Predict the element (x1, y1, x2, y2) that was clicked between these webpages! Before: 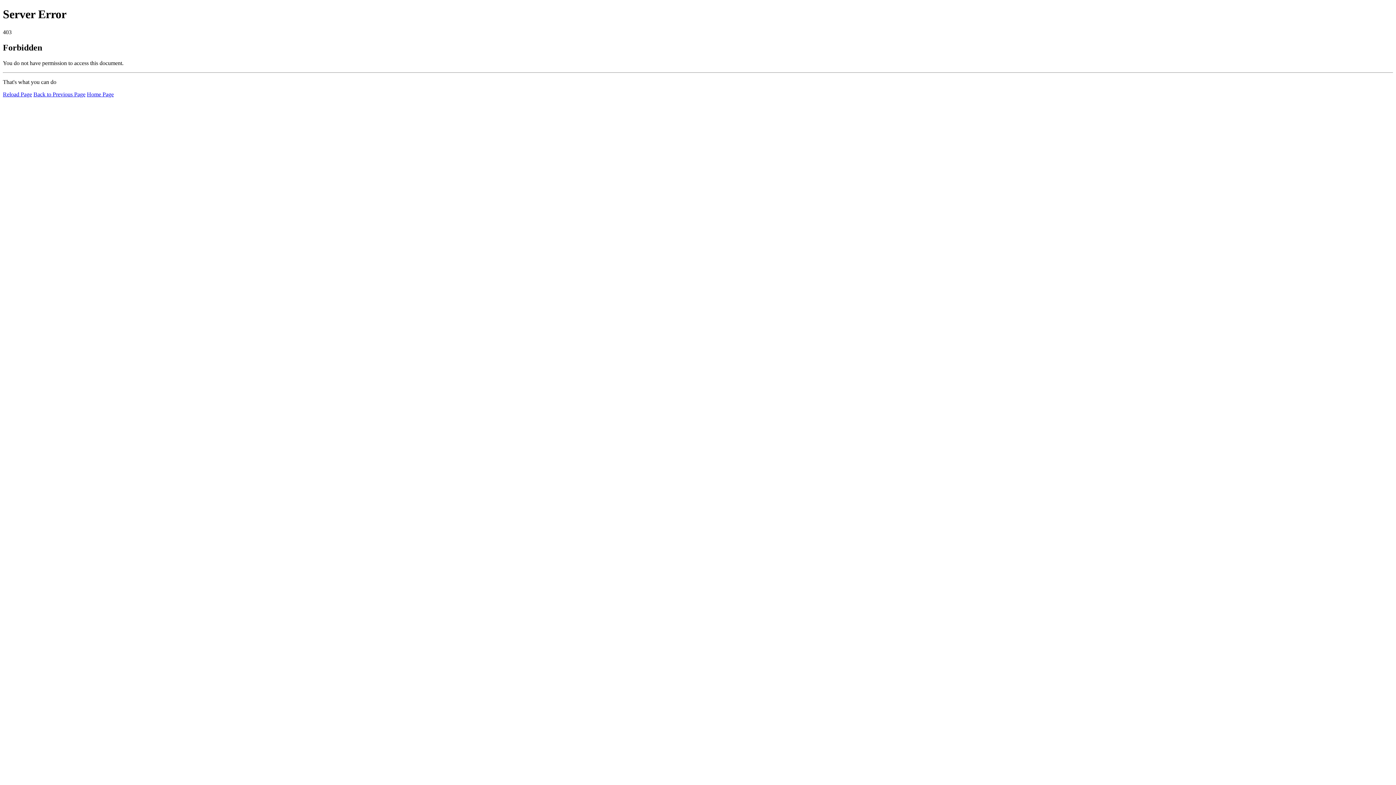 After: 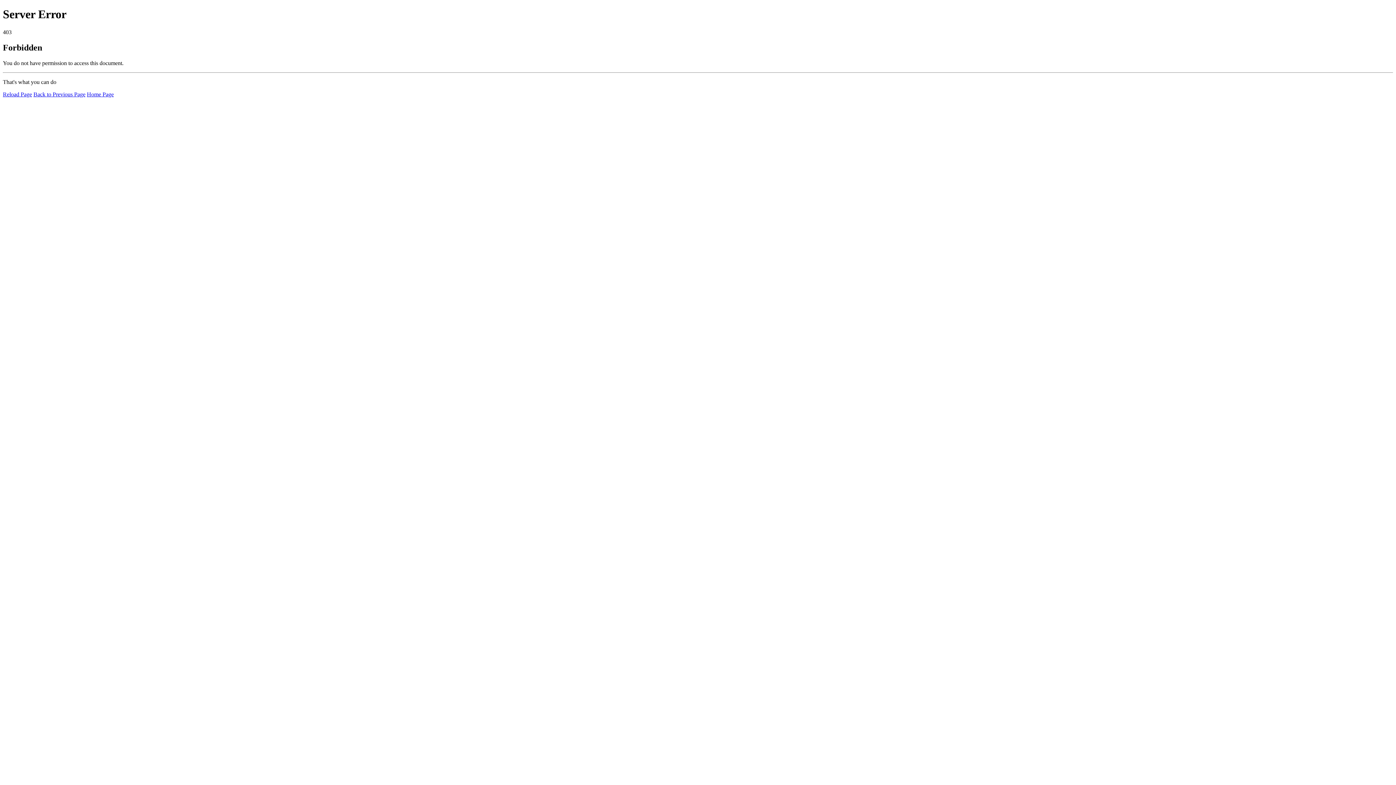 Action: bbox: (2, 91, 32, 97) label: Reload Page